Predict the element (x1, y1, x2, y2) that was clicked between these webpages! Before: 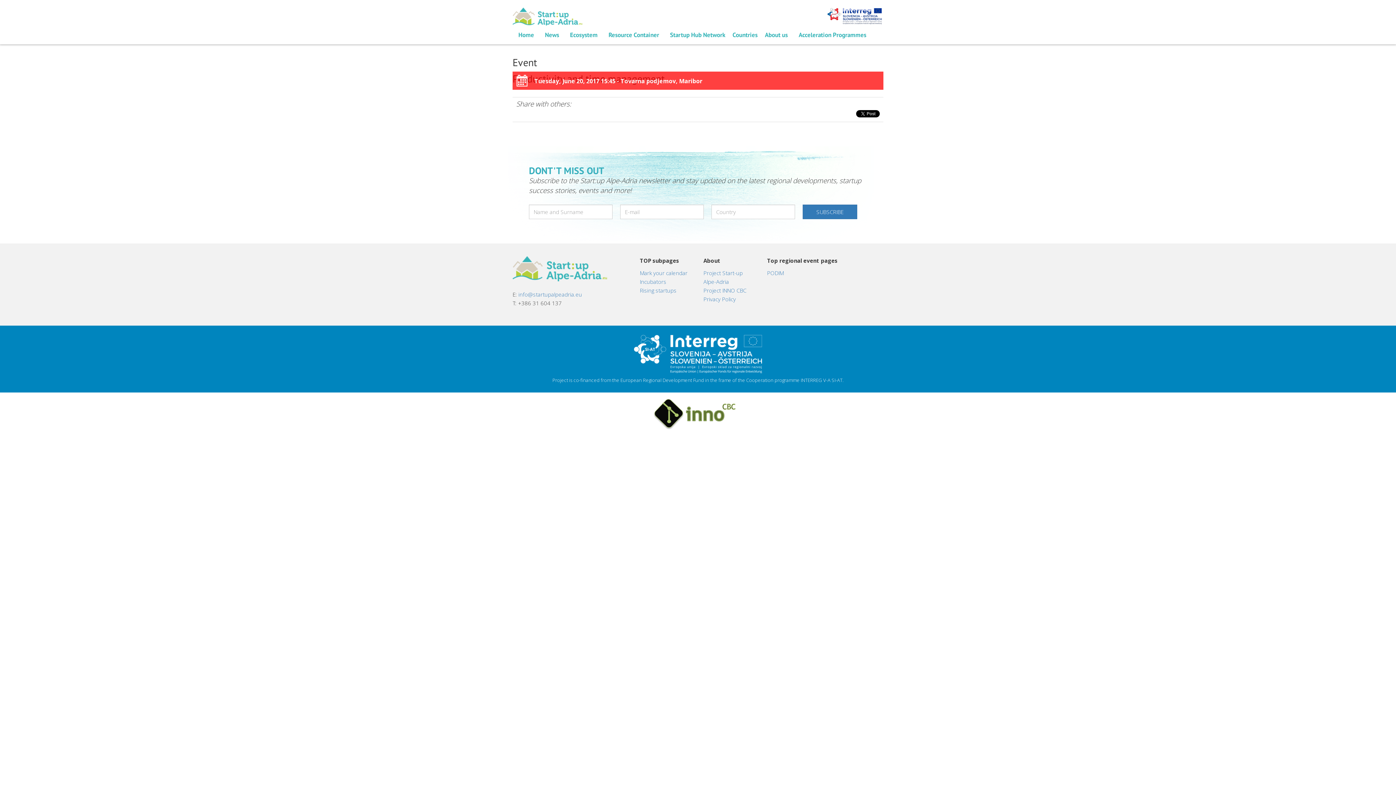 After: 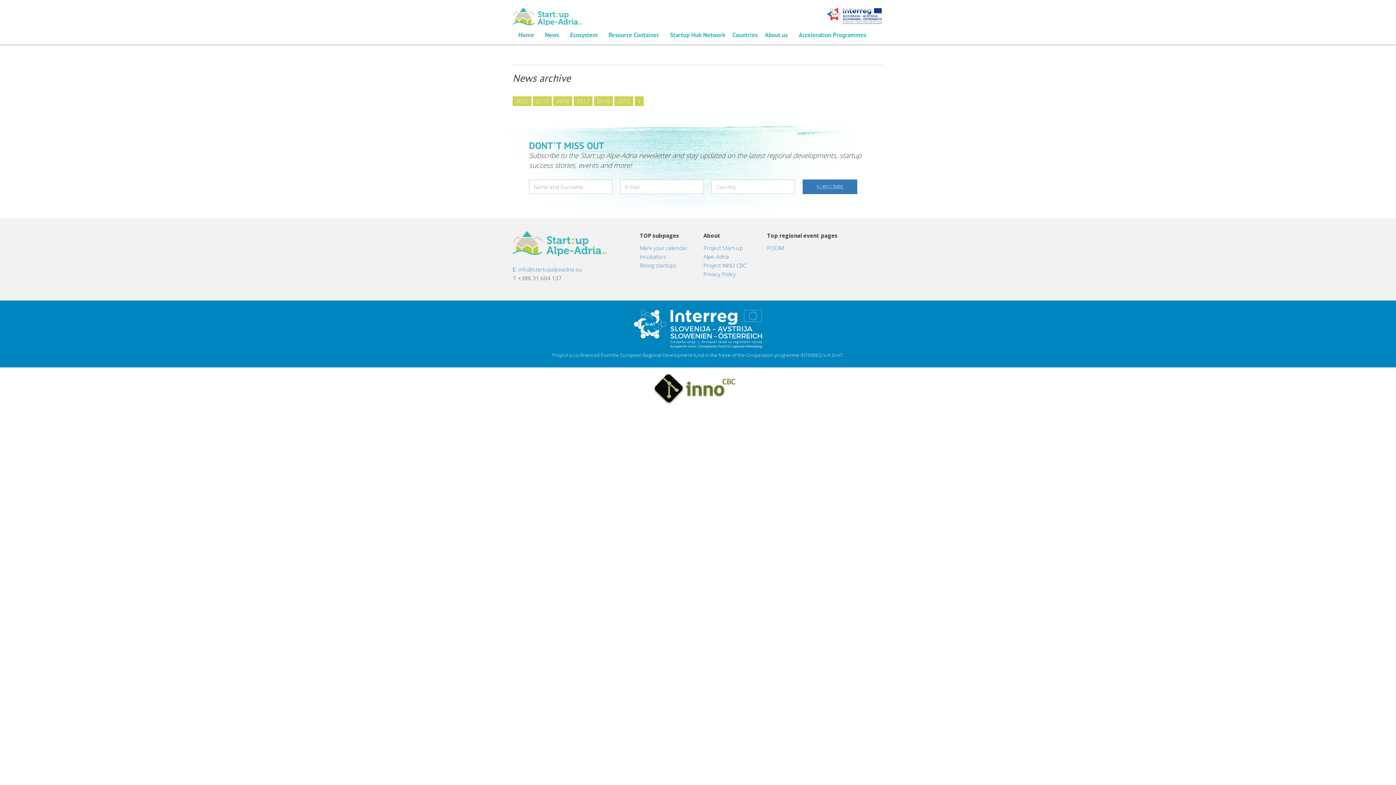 Action: bbox: (543, 25, 561, 44) label: News